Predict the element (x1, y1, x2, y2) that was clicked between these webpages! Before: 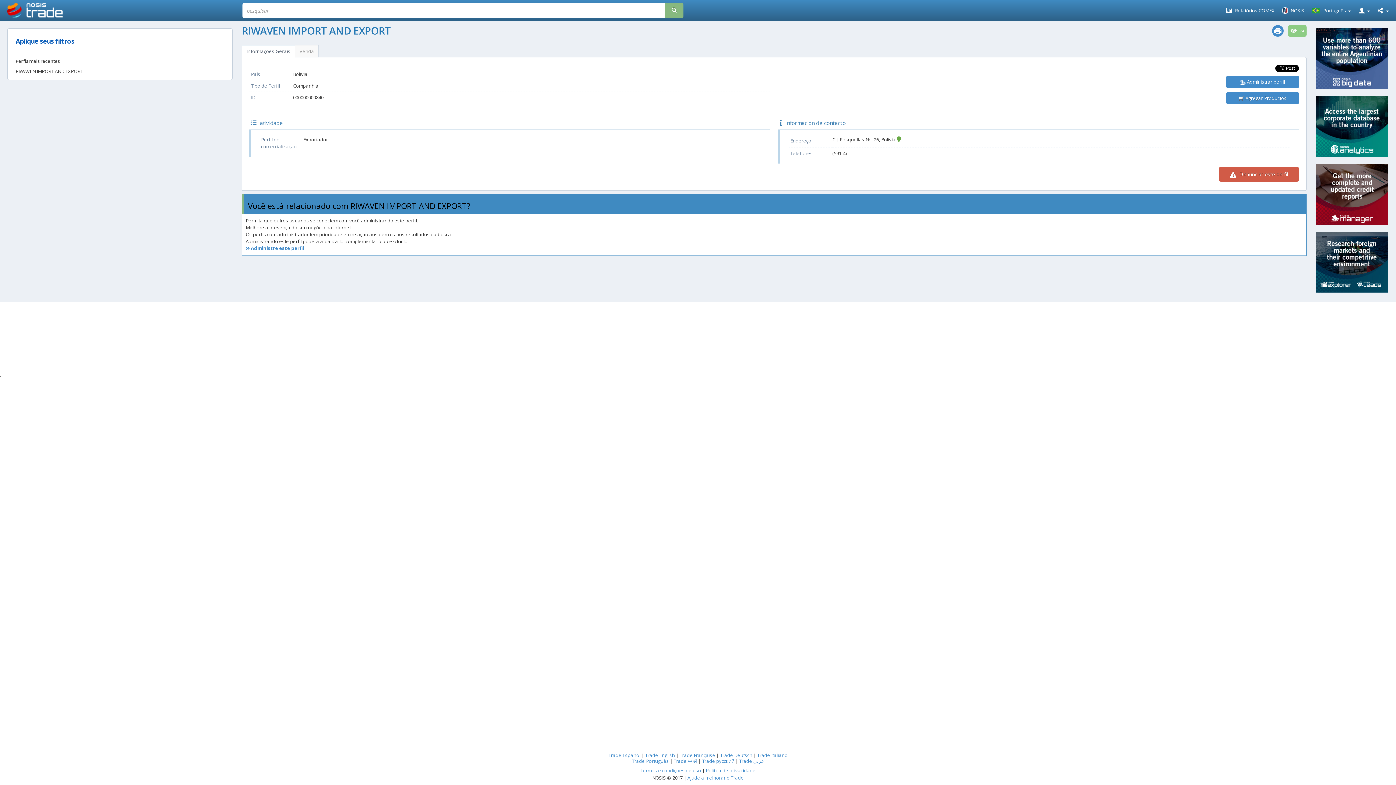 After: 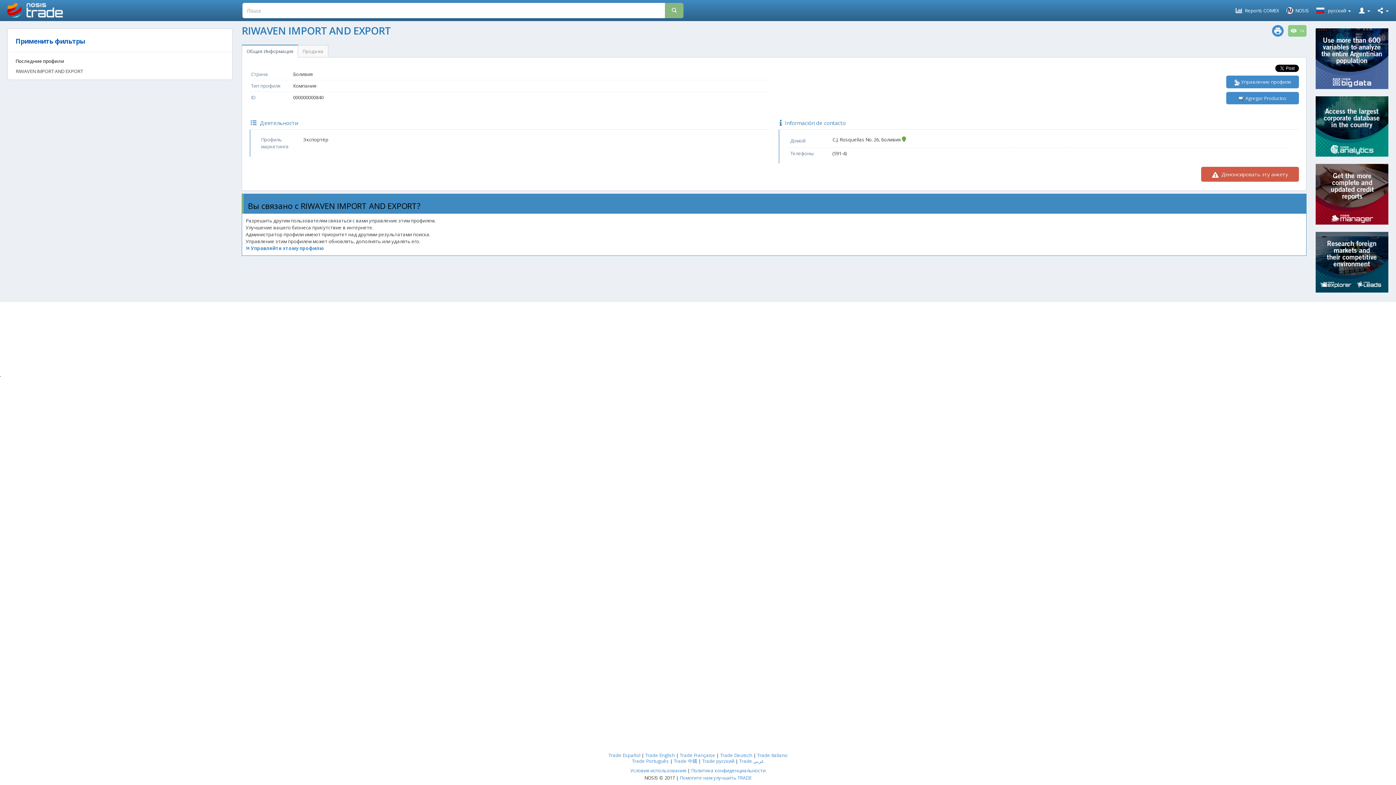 Action: bbox: (702, 758, 734, 764) label: Trade русский